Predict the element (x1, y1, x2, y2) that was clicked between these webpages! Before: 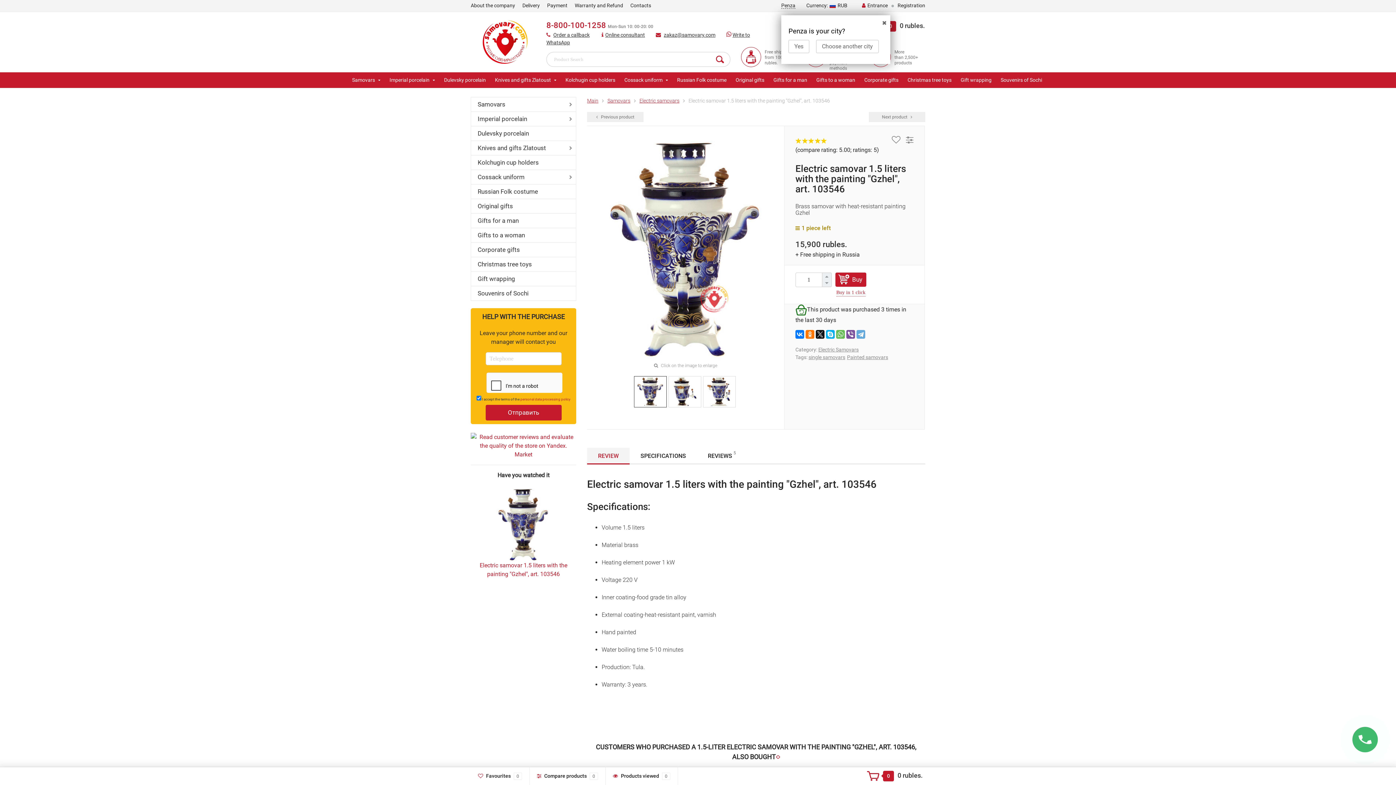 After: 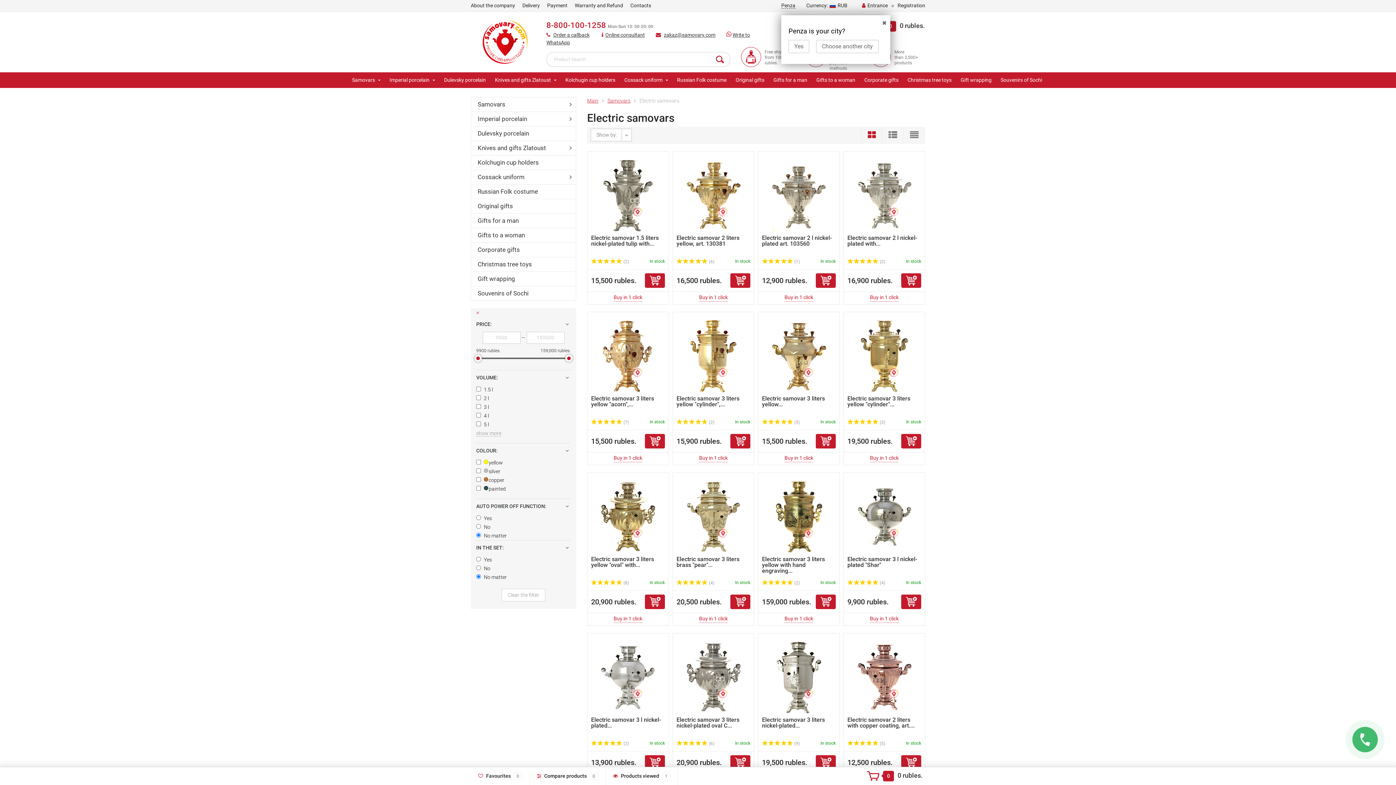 Action: bbox: (639, 97, 679, 103) label: Electric samovars